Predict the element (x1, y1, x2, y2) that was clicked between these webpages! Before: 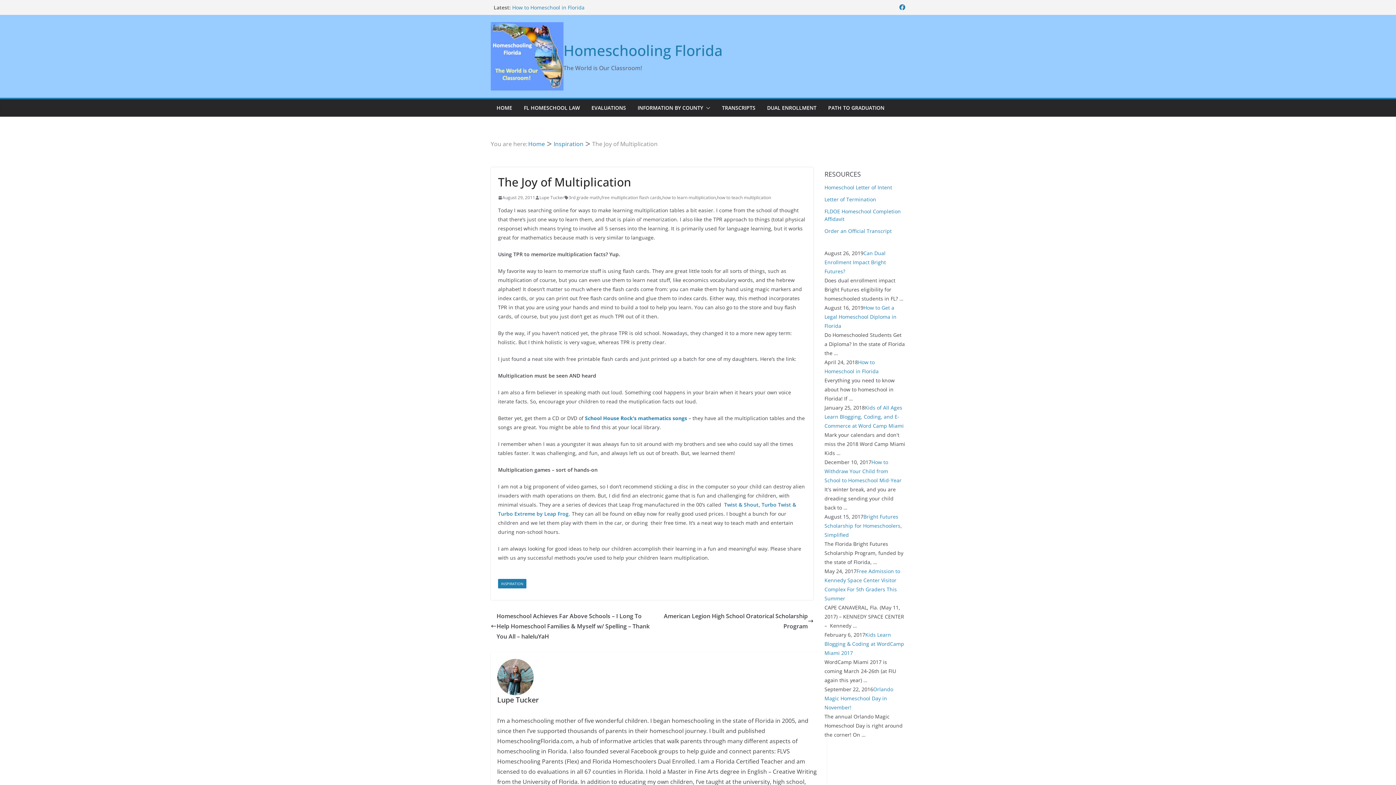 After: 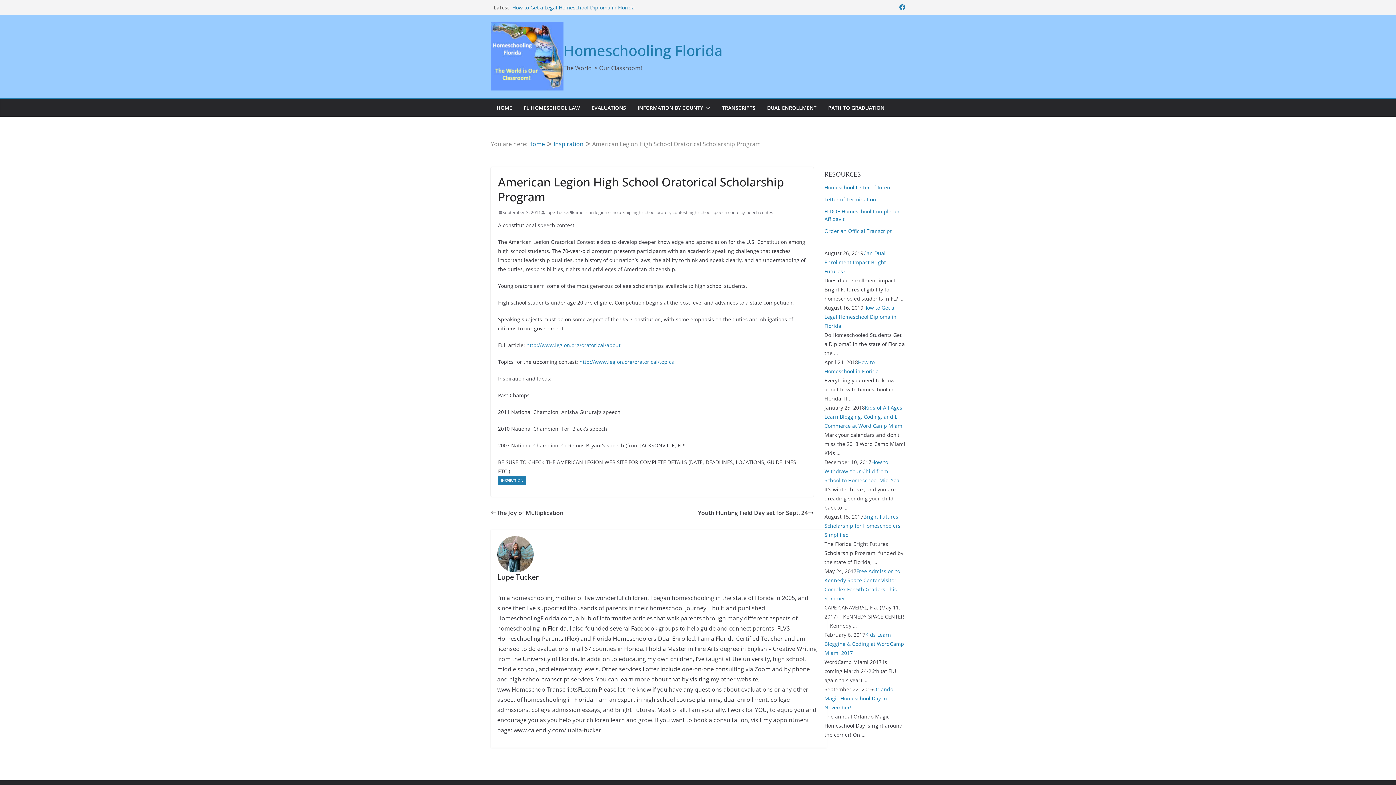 Action: label: American Legion High School Oratorical Scholarship Program bbox: (652, 611, 813, 631)